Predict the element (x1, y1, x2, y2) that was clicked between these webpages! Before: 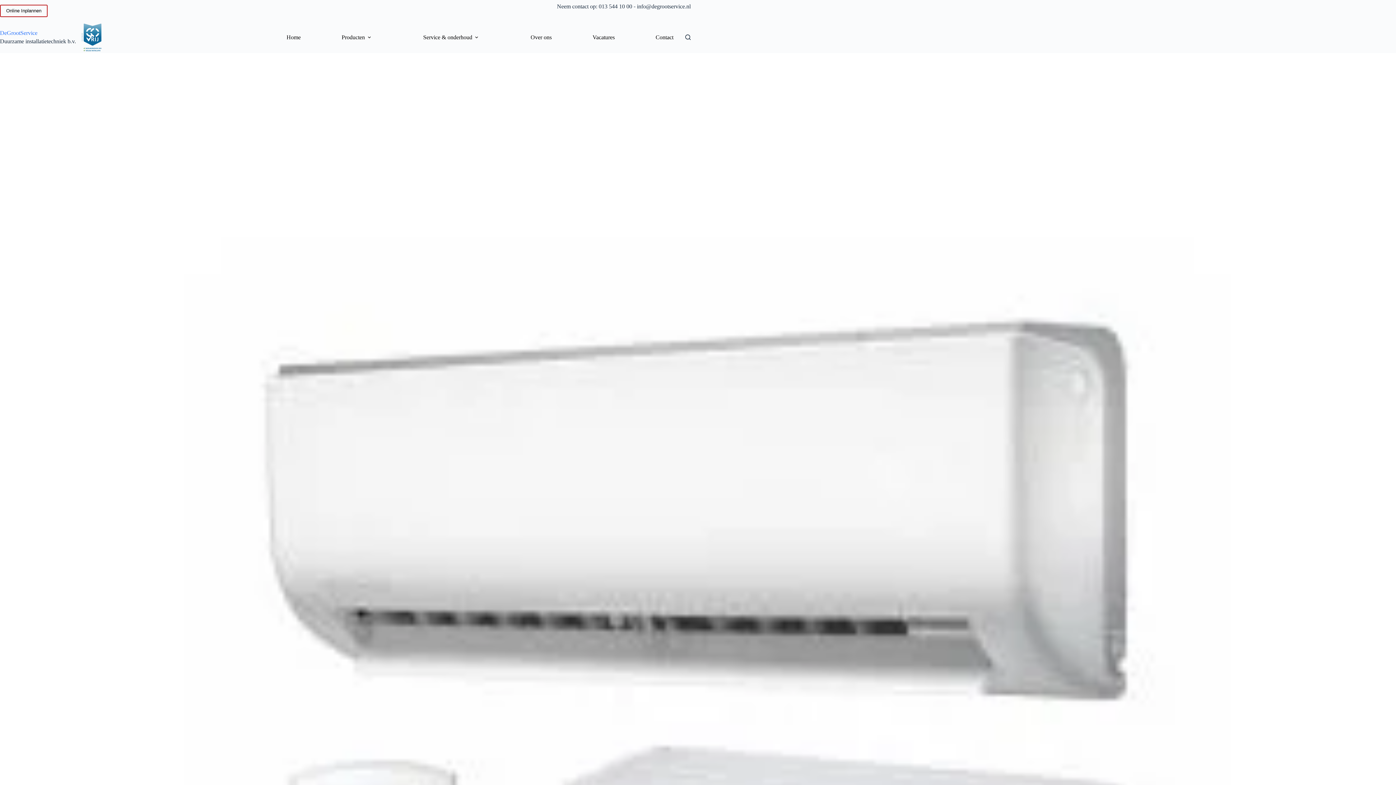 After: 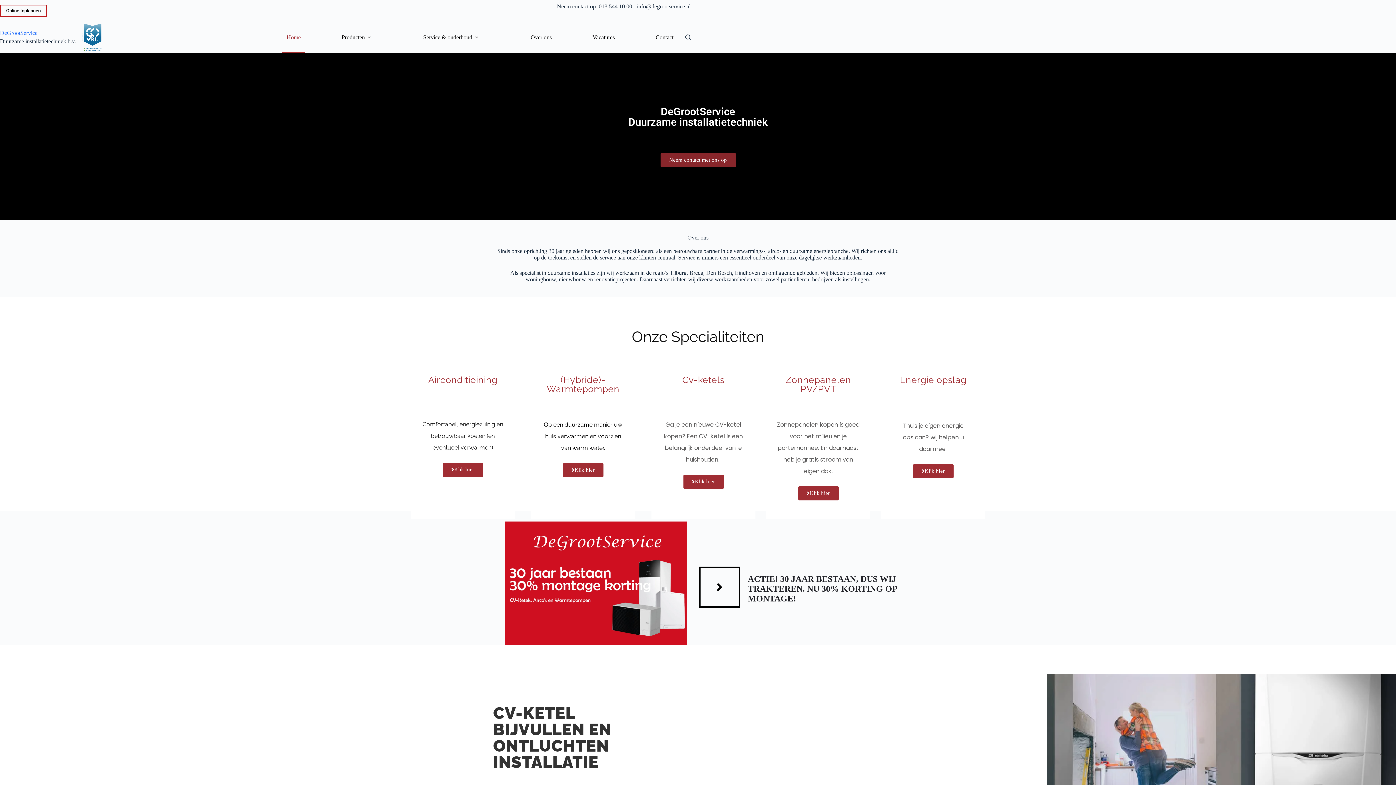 Action: label: DeGrootService bbox: (0, 29, 37, 36)